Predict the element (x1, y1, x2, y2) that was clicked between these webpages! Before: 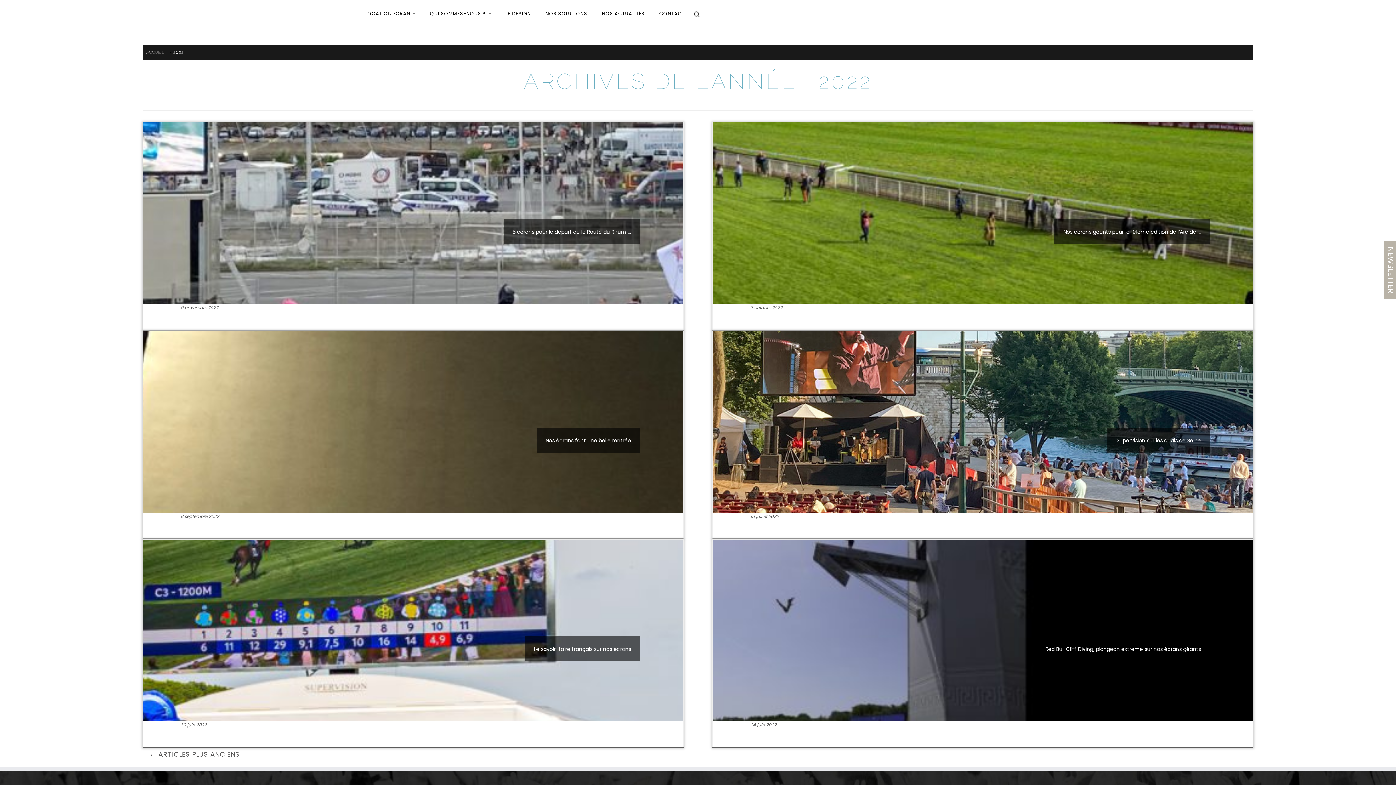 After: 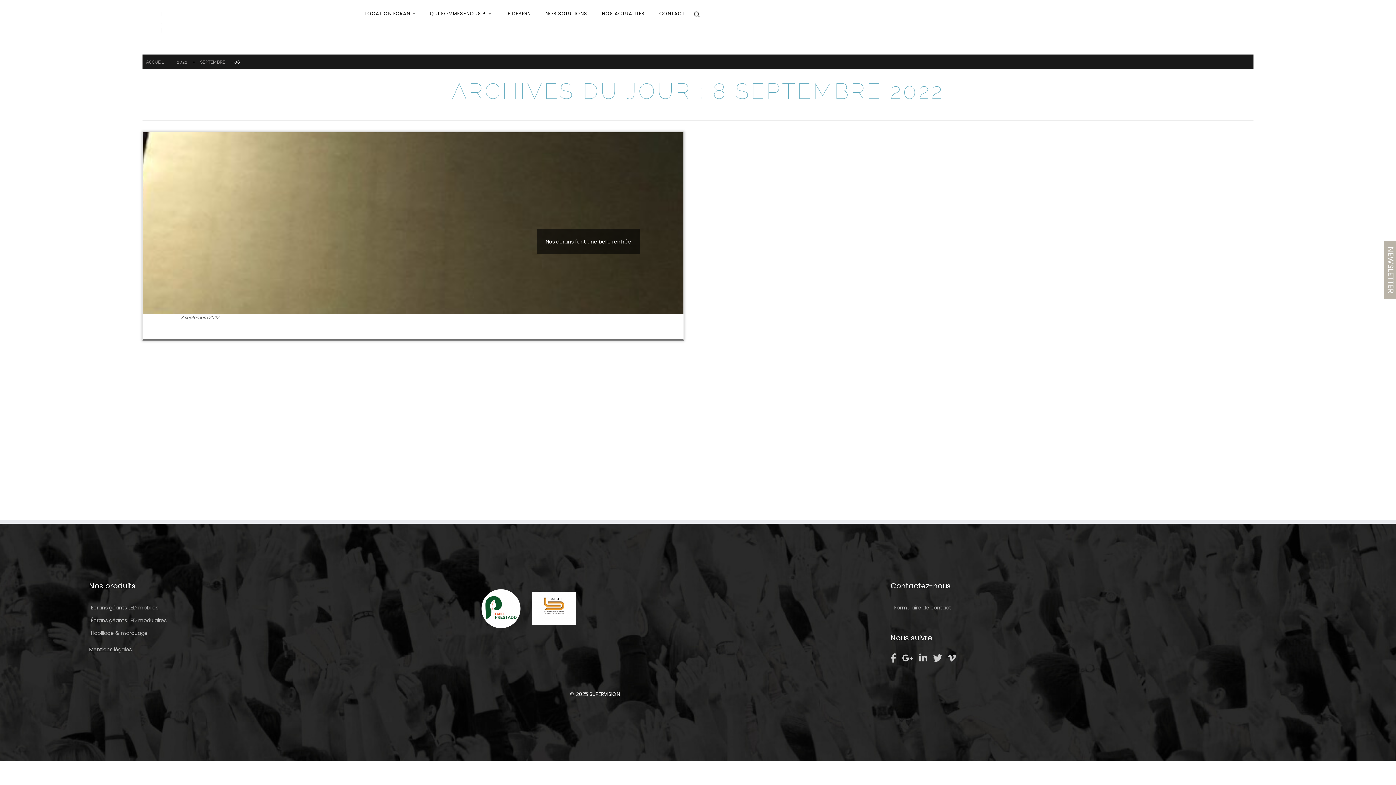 Action: bbox: (180, 513, 219, 519) label: 8 septembre 2022